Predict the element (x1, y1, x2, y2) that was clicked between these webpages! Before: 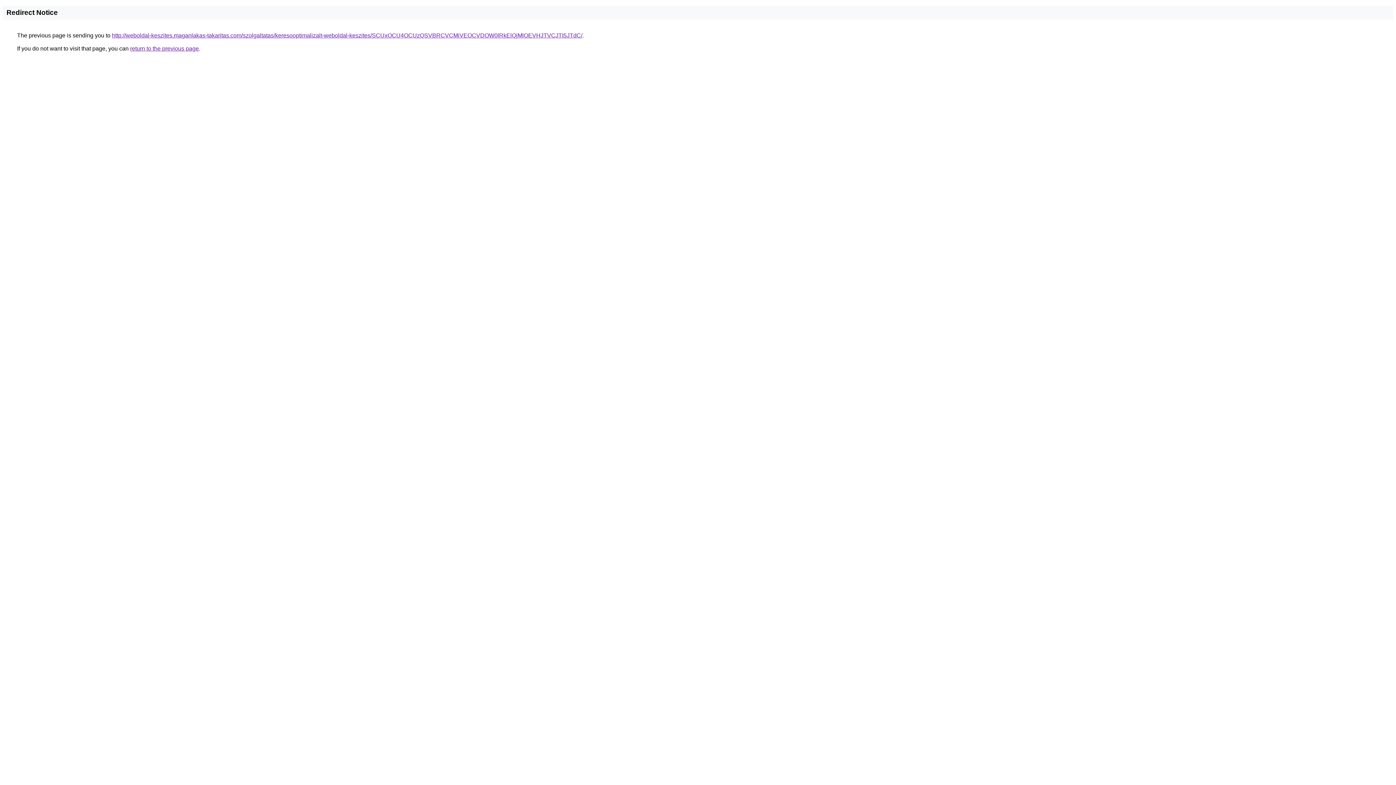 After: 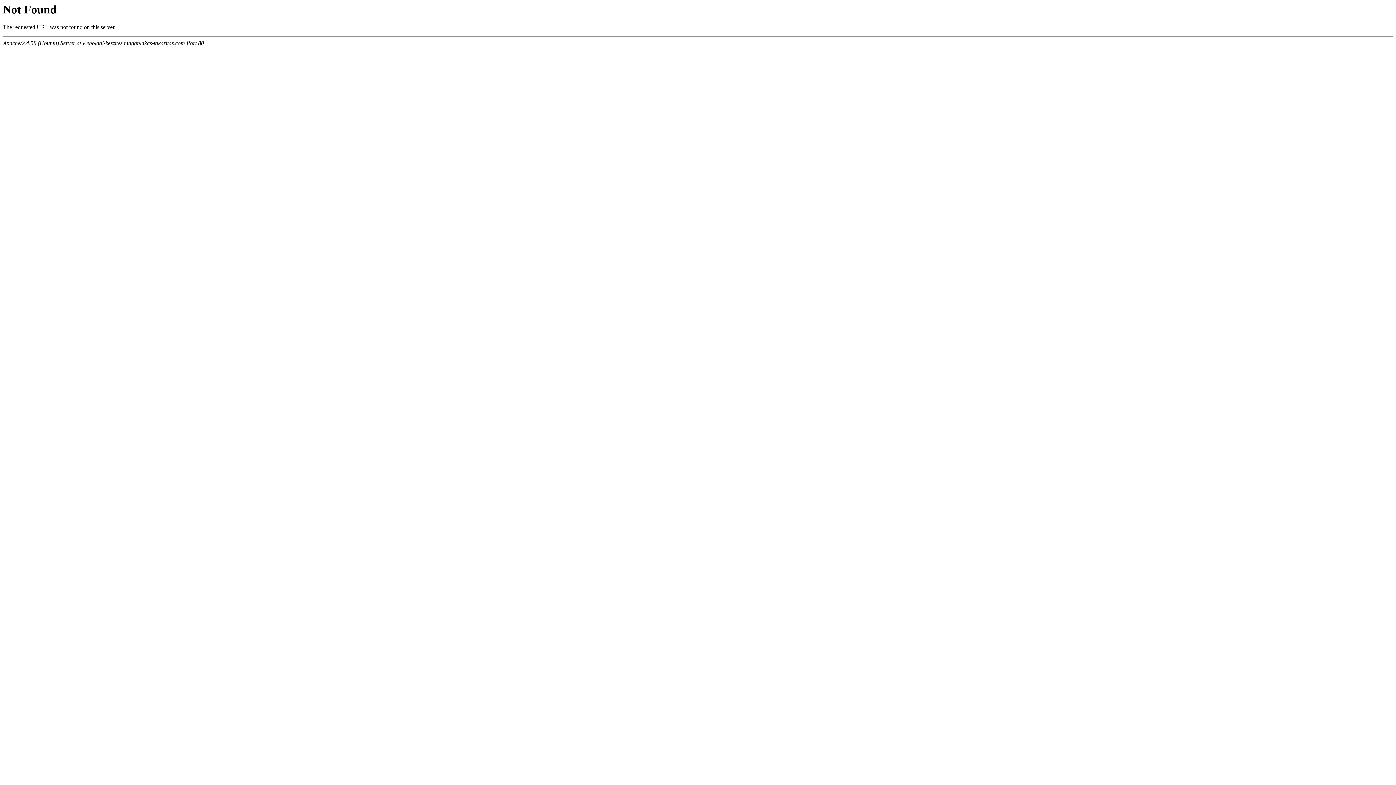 Action: label: http://weboldal-keszites.maganlakas-takaritas.com/szolgaltatas/keresooptimalizalt-weboldal-keszites/SCUxOCU4OCUzQSVBRCVCMiVEOCVDOW0lRkElQjMlOEVHJTVCJTI5JTdC/ bbox: (112, 32, 582, 38)